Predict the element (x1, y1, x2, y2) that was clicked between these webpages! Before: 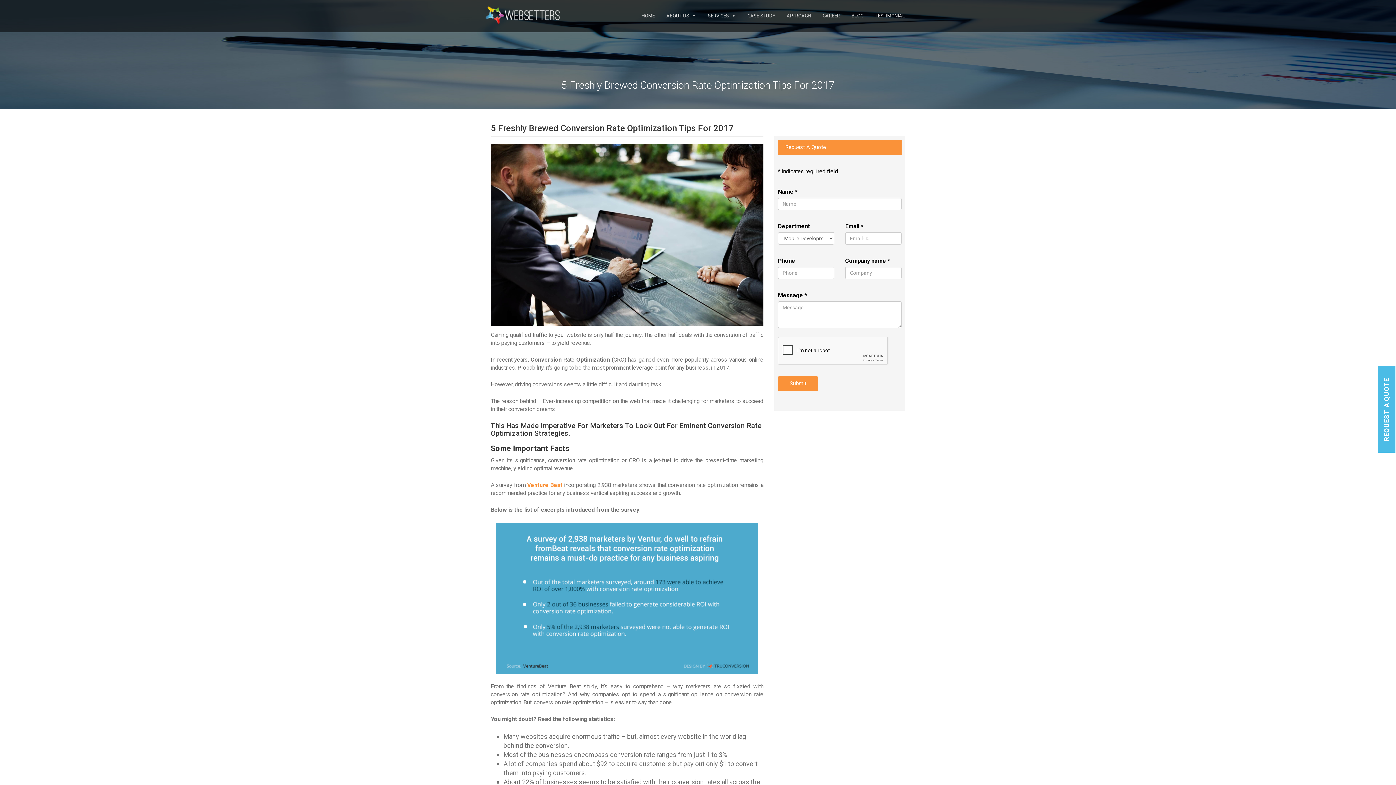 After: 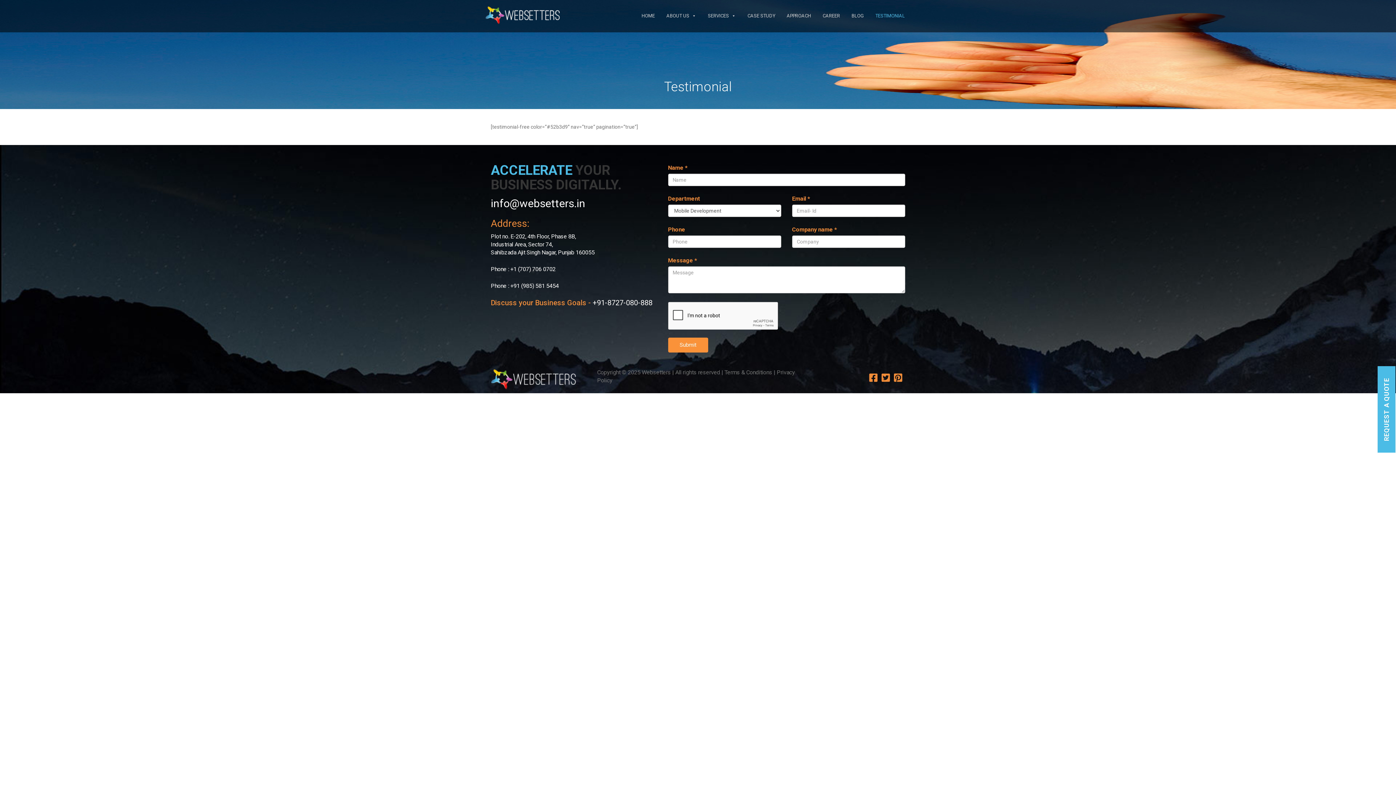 Action: label: TESTIMONIAL bbox: (869, 8, 910, 23)